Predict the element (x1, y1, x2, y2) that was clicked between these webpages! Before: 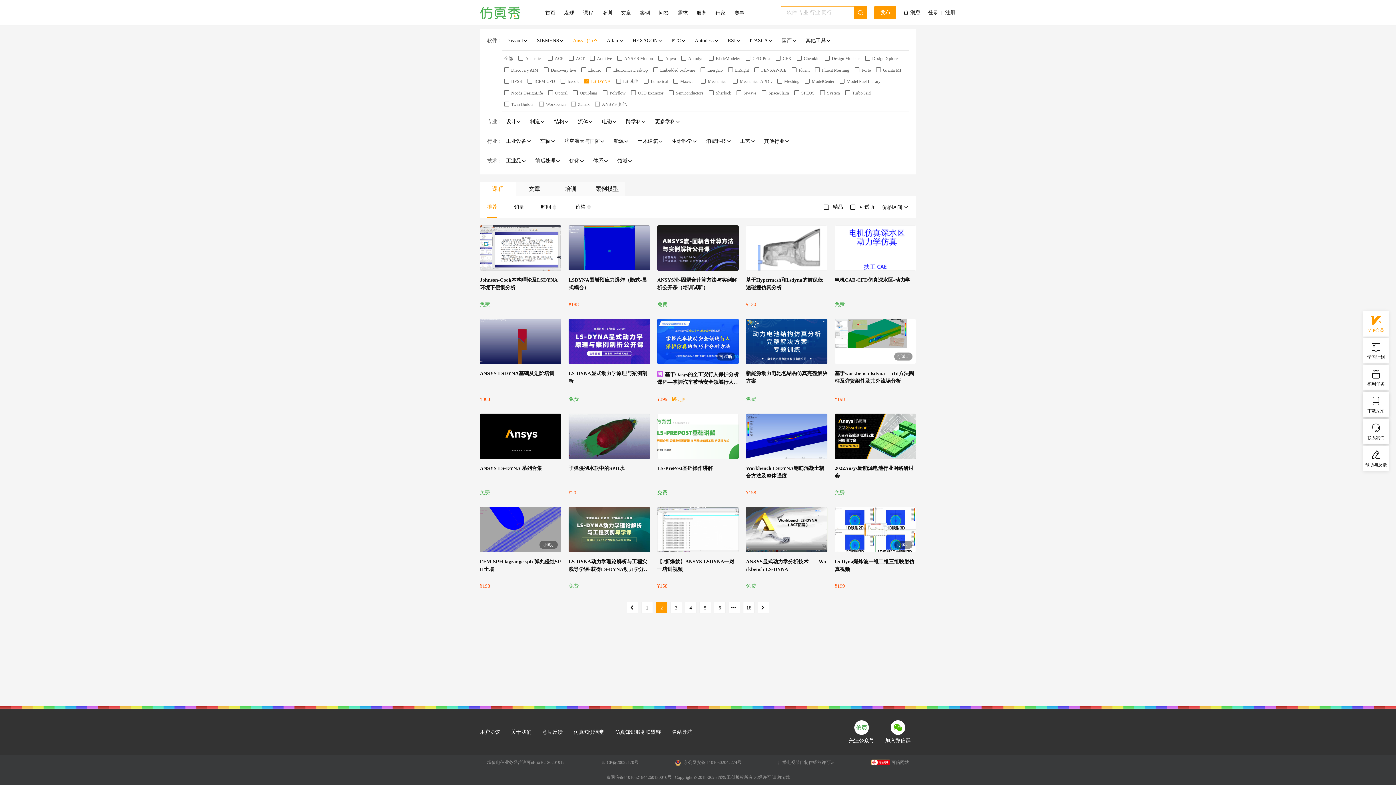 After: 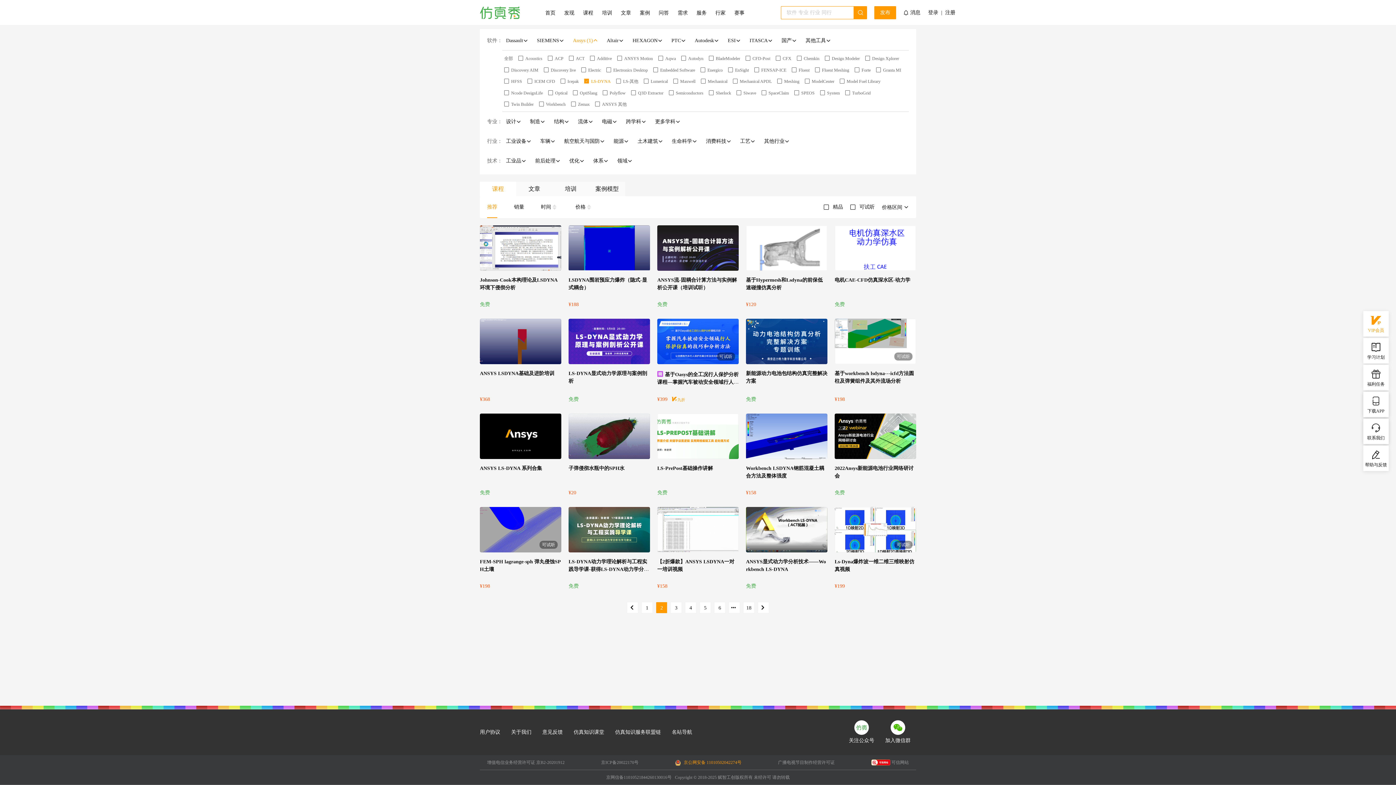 Action: bbox: (675, 755, 741, 770) label:  京公网安备 11010502042274号